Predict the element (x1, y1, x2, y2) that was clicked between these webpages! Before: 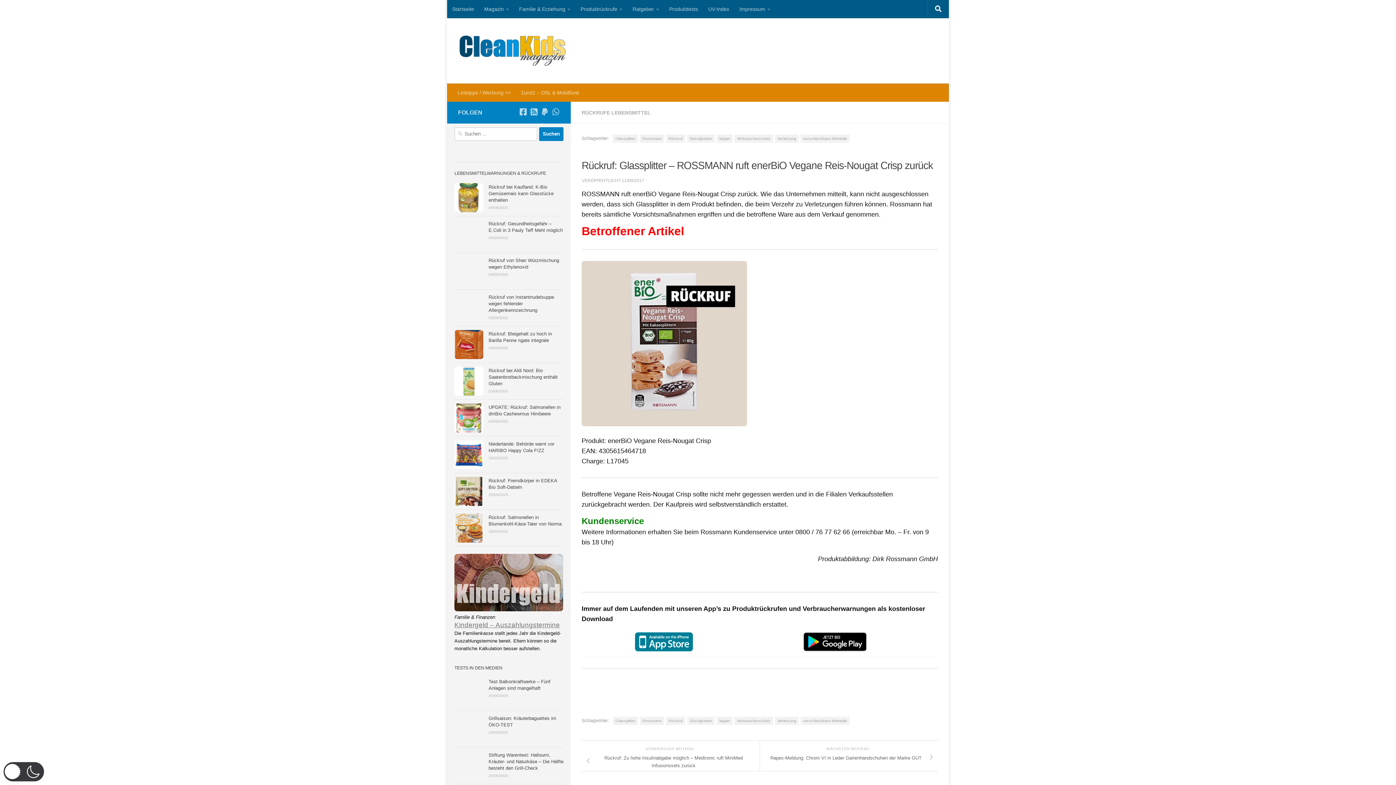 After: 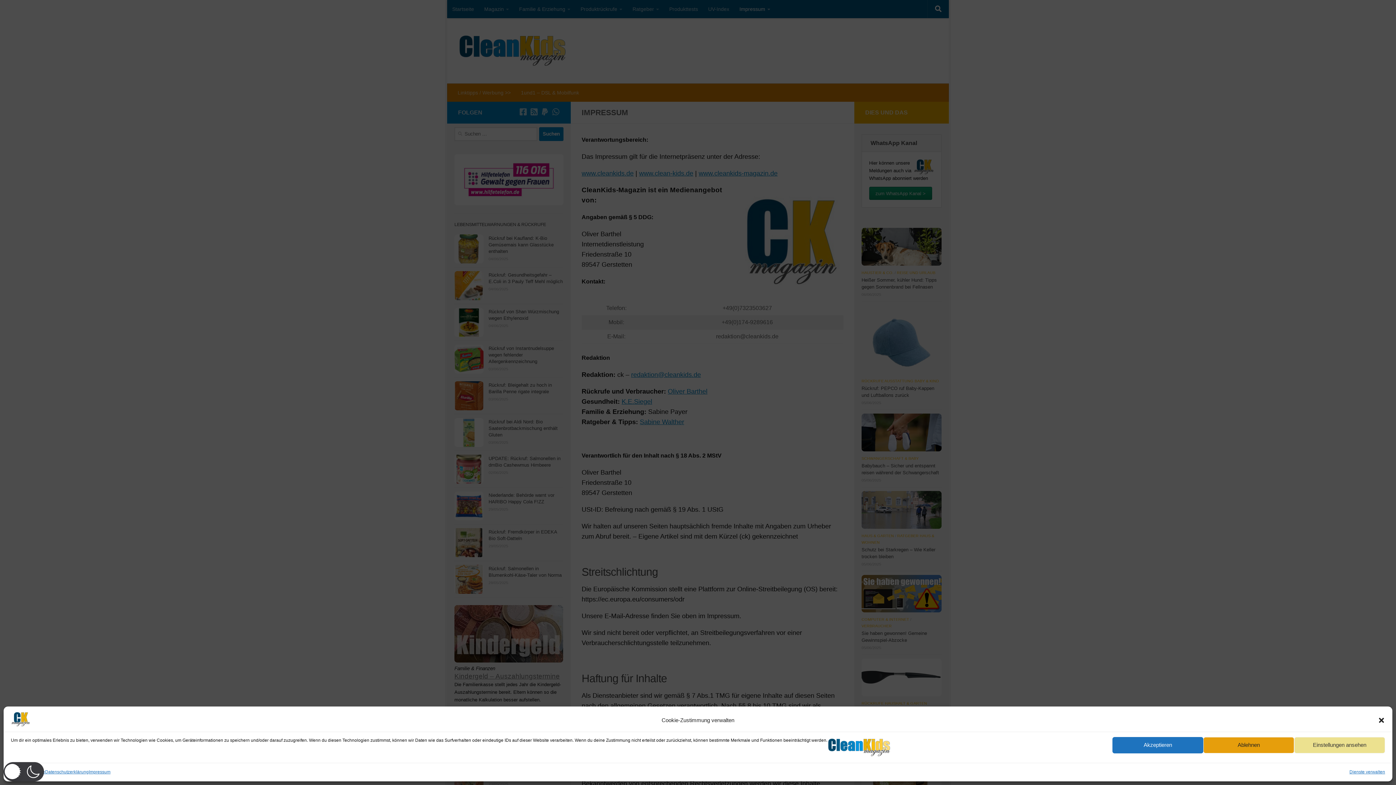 Action: bbox: (734, 0, 775, 18) label: Impressum